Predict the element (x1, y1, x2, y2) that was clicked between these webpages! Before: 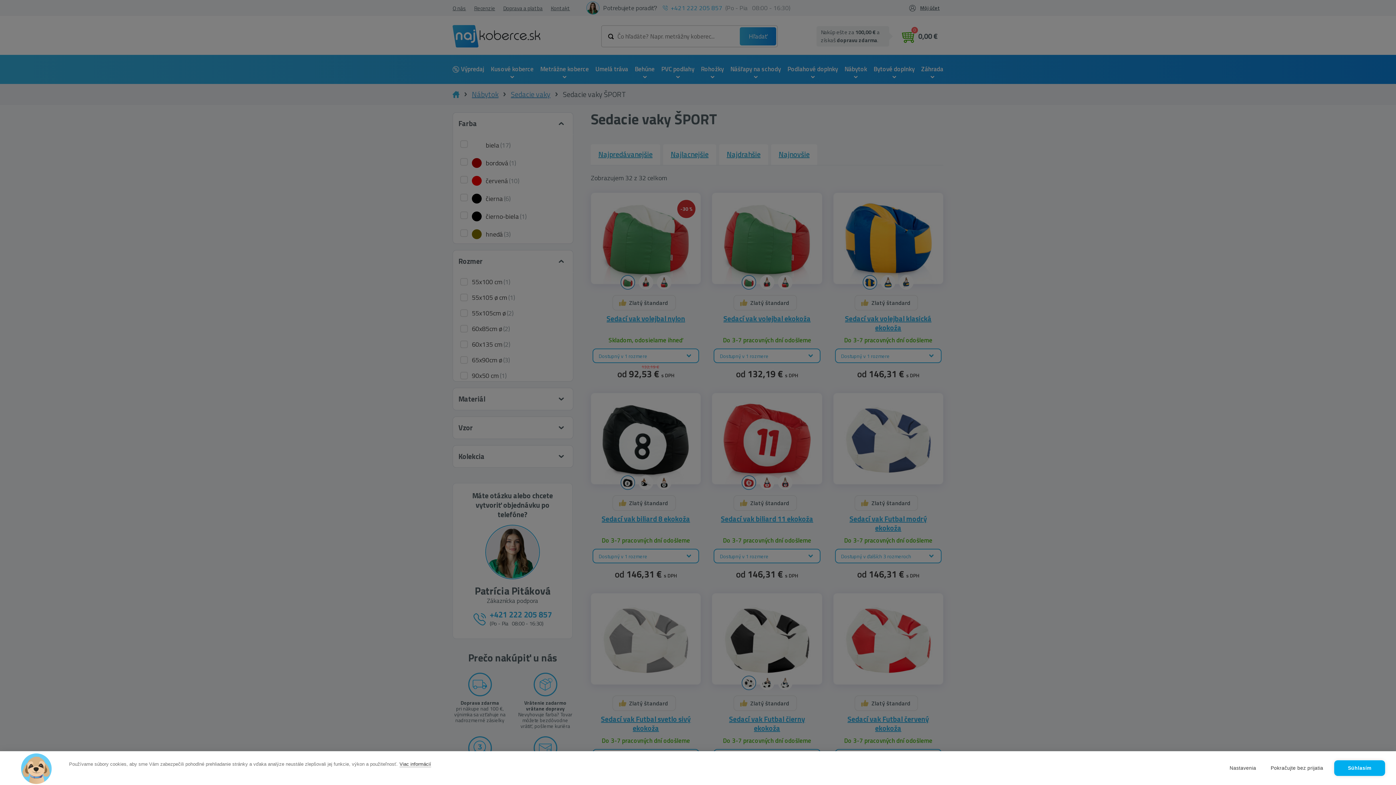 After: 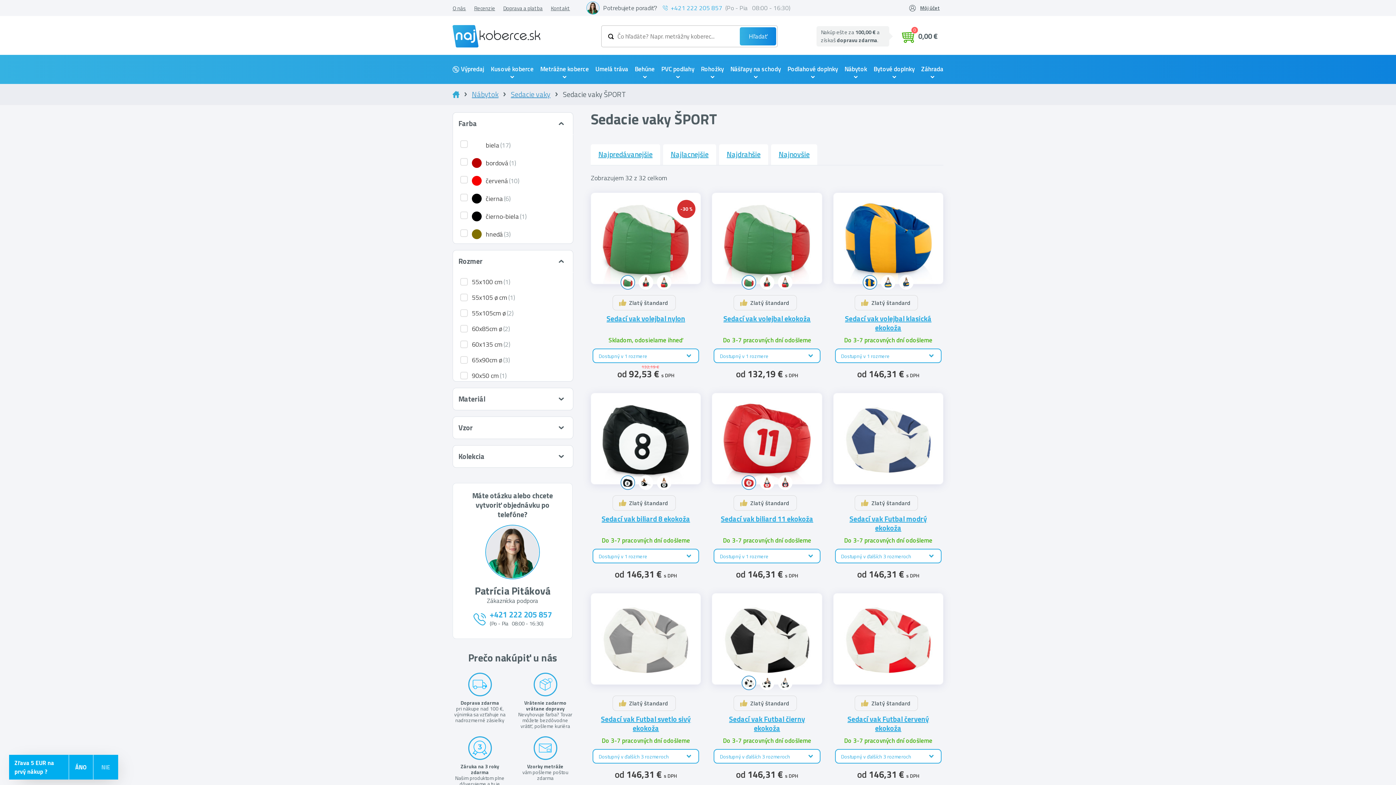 Action: label: Súhlasím bbox: (1334, 760, 1385, 776)